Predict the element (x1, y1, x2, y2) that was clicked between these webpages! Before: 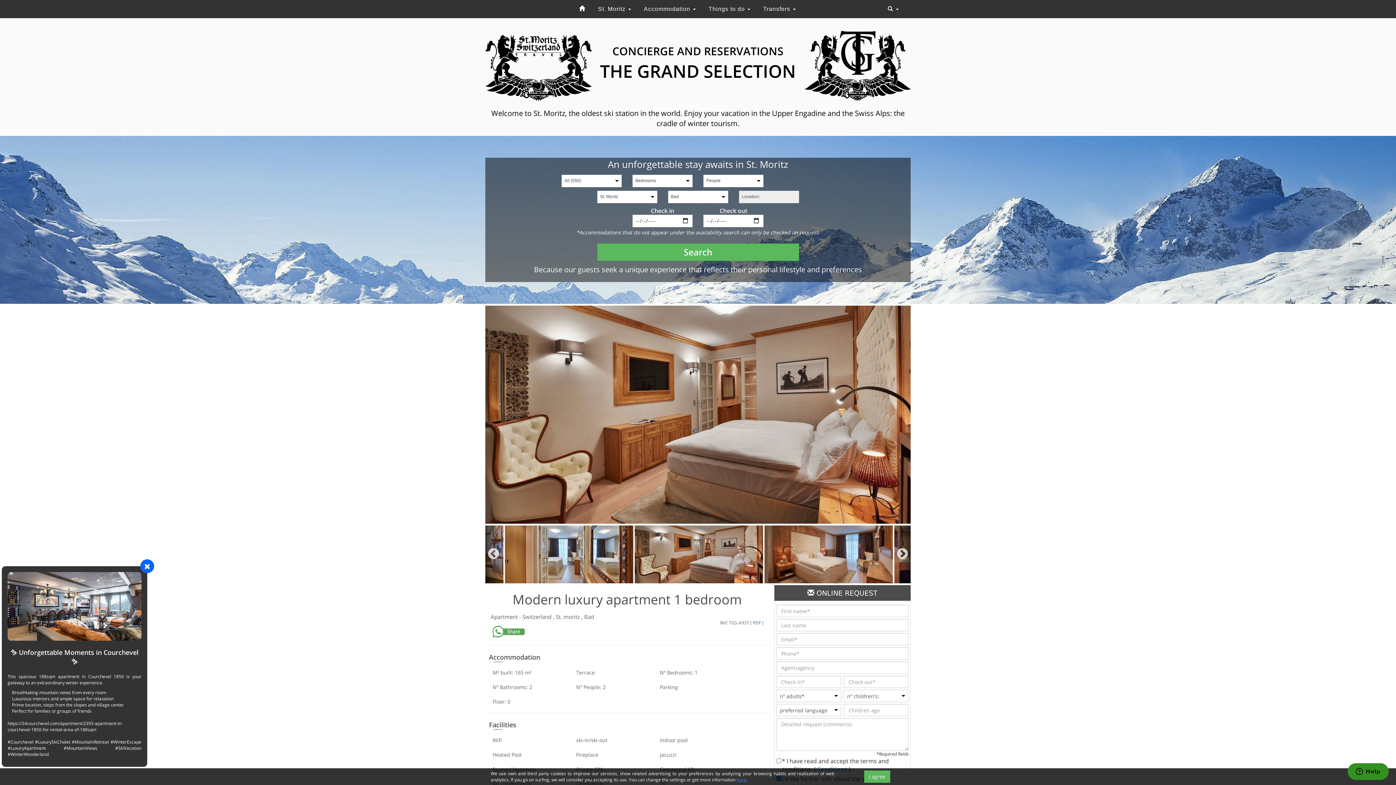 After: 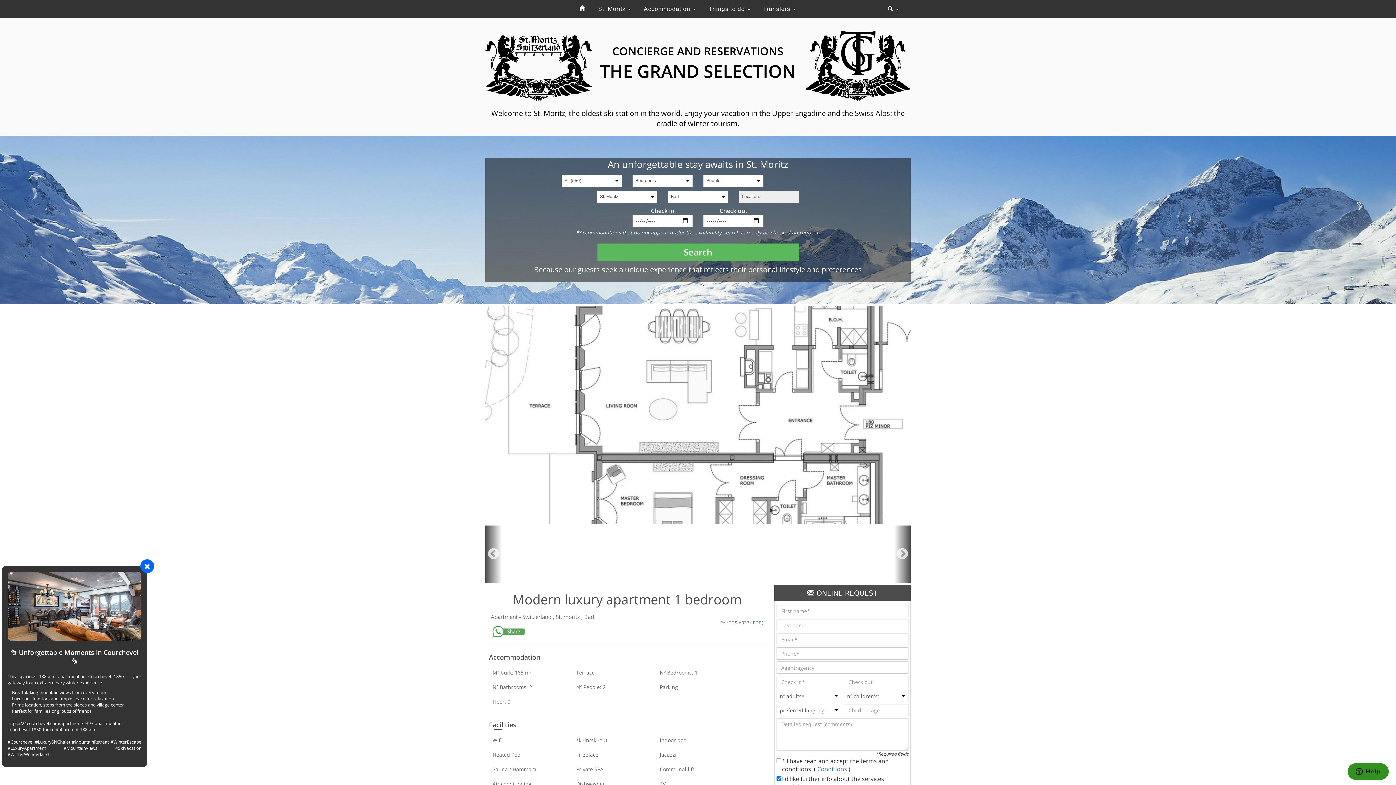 Action: label: Close bbox: (864, 770, 890, 783)